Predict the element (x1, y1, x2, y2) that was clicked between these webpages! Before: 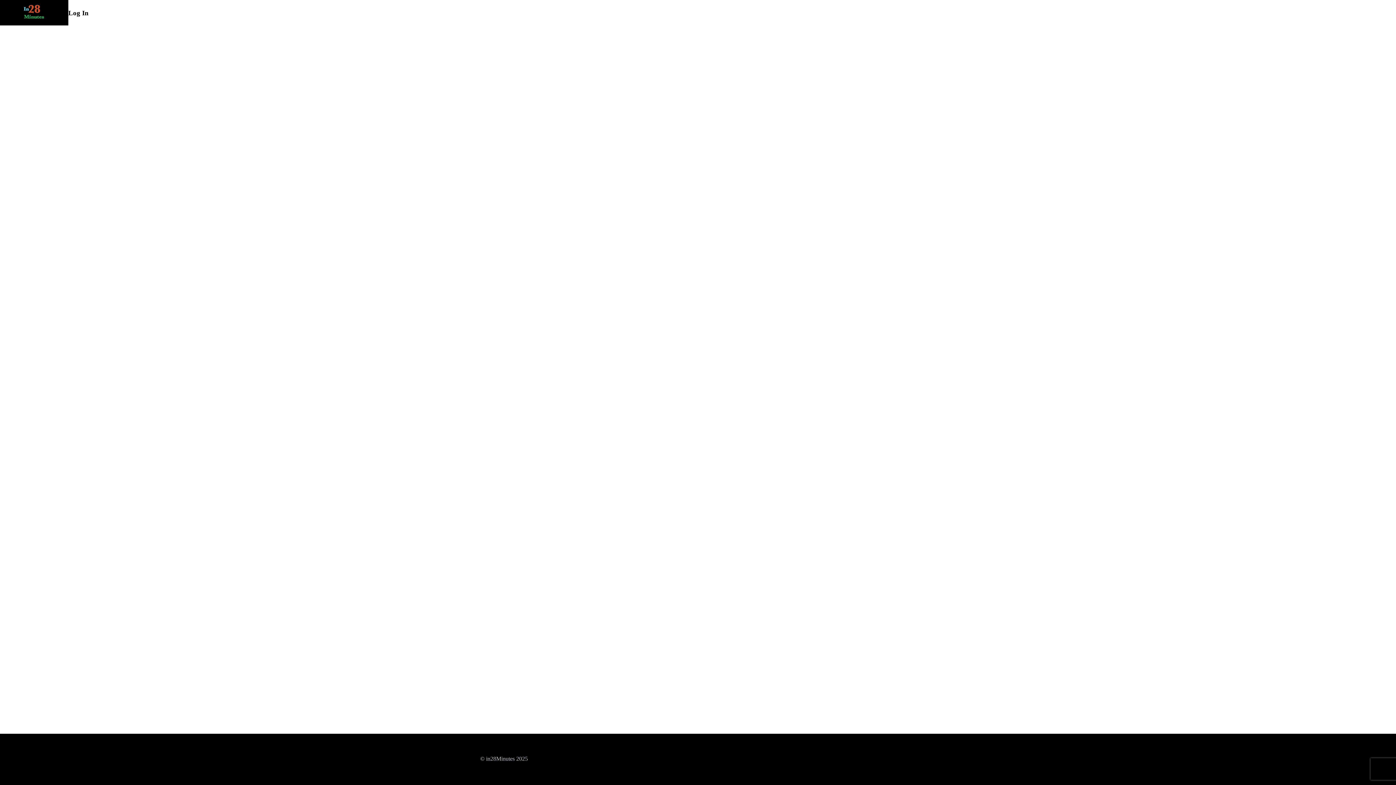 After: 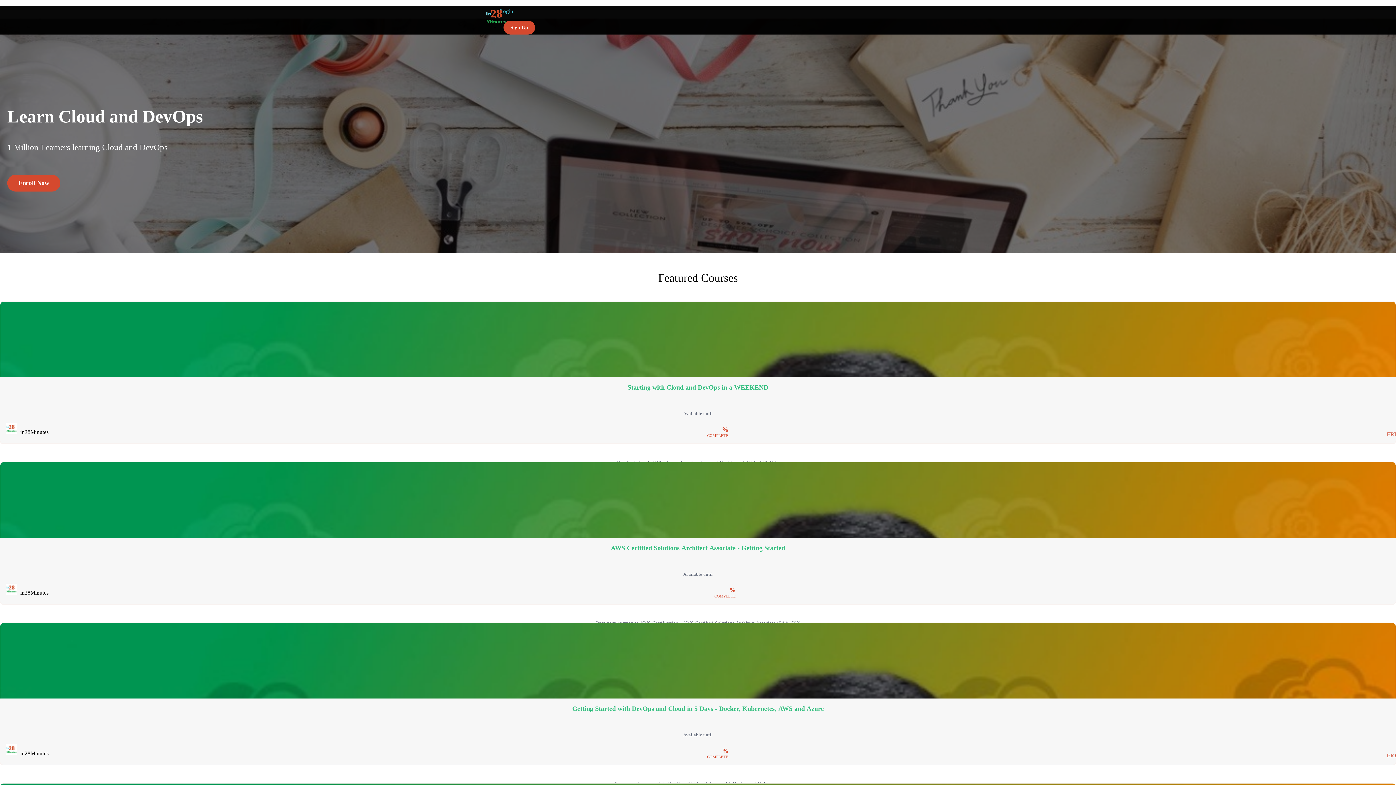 Action: bbox: (23, 1, 45, 24)